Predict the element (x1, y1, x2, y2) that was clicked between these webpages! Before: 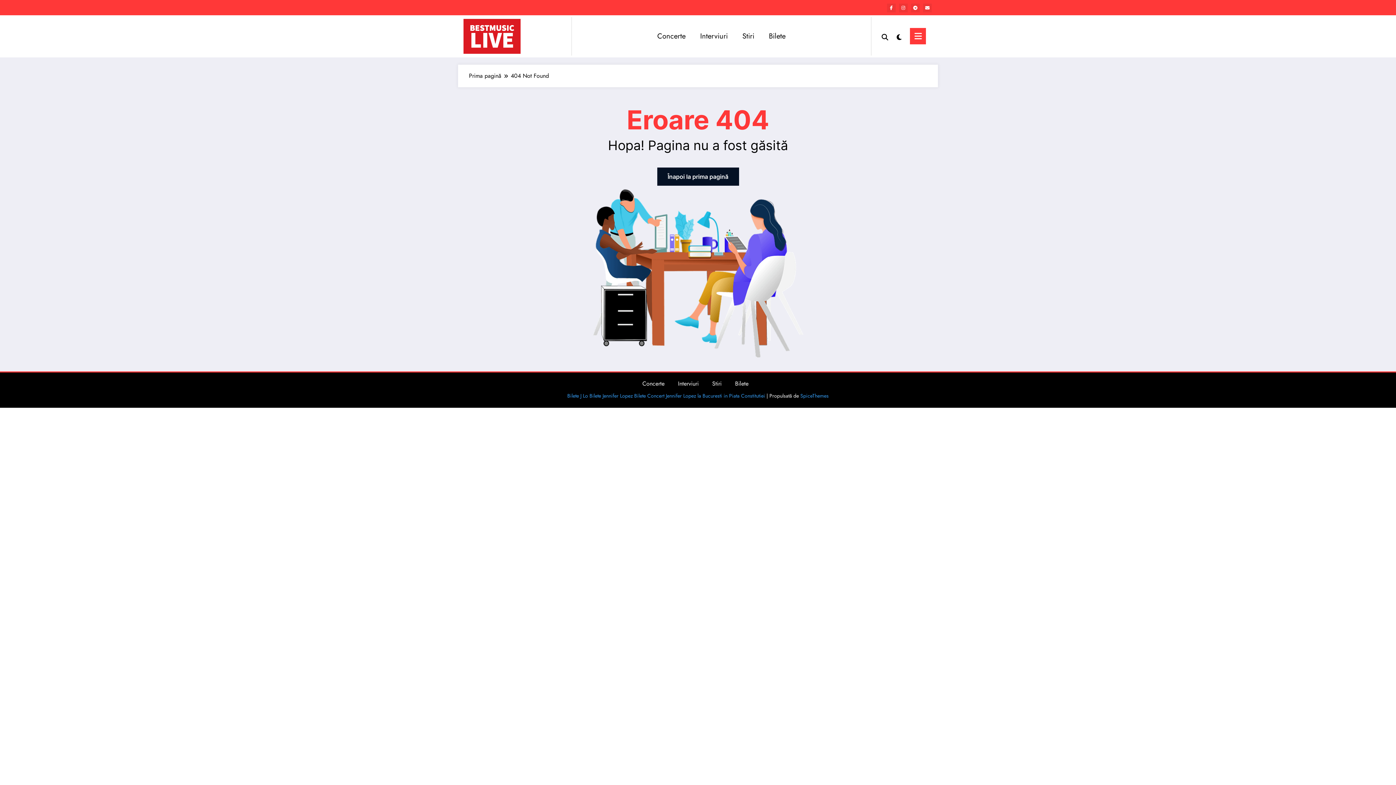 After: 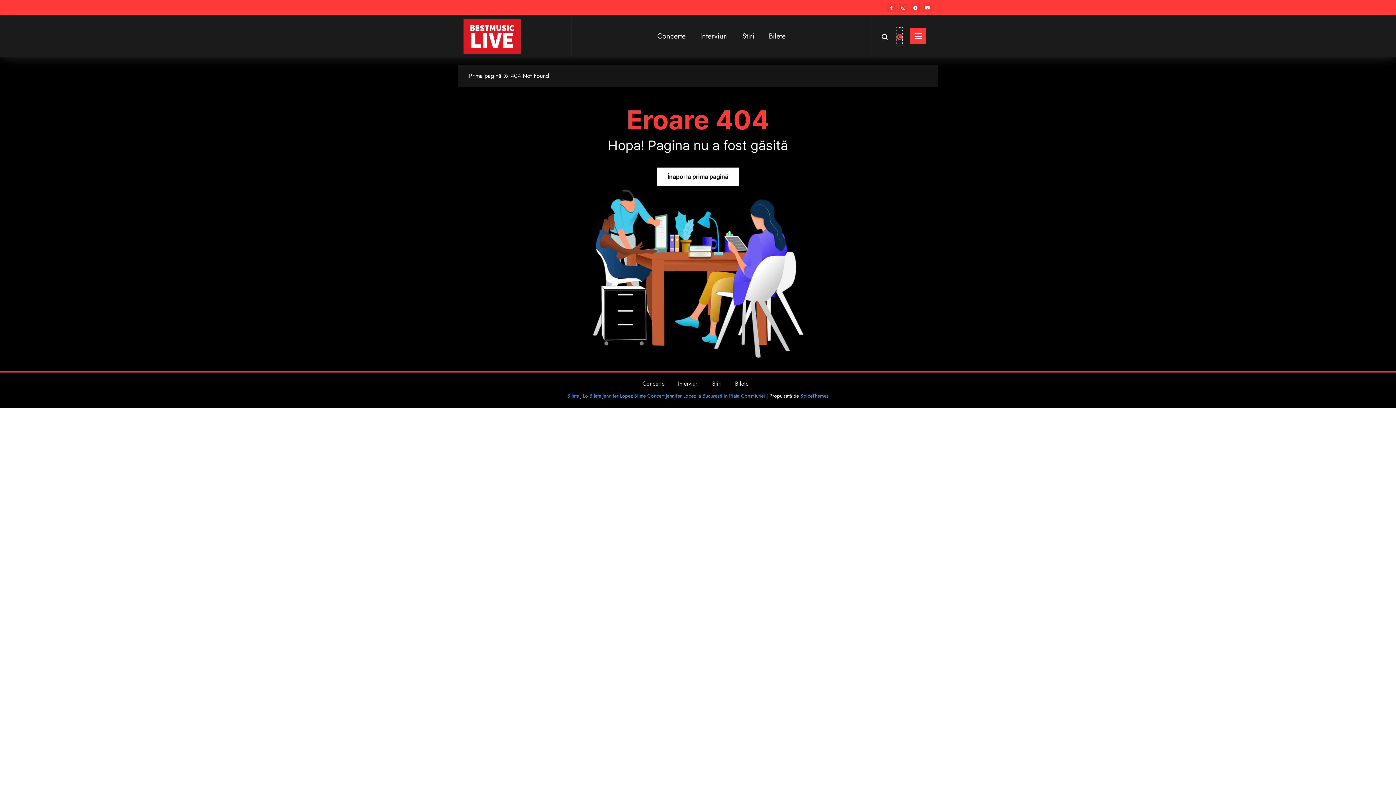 Action: label: spnc_light bbox: (896, 27, 902, 44)